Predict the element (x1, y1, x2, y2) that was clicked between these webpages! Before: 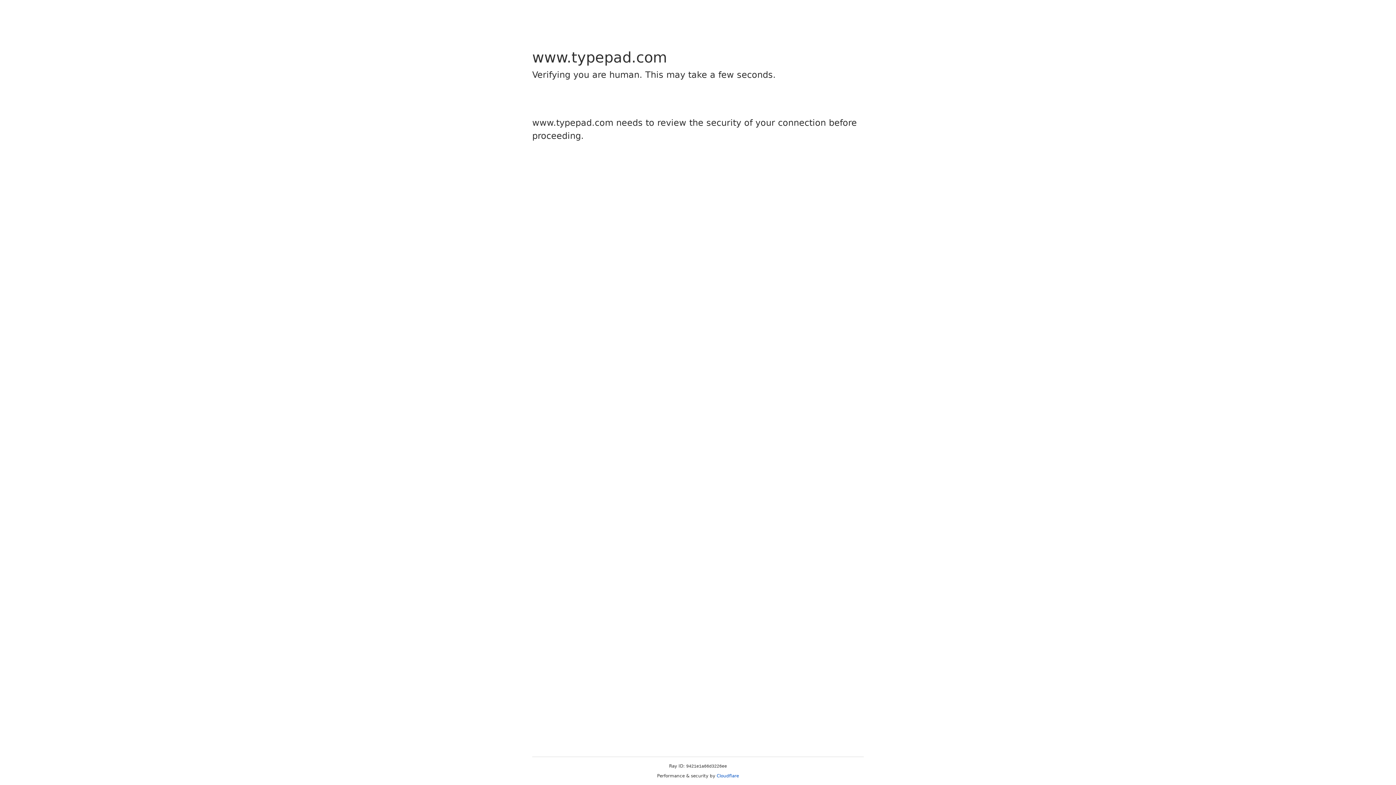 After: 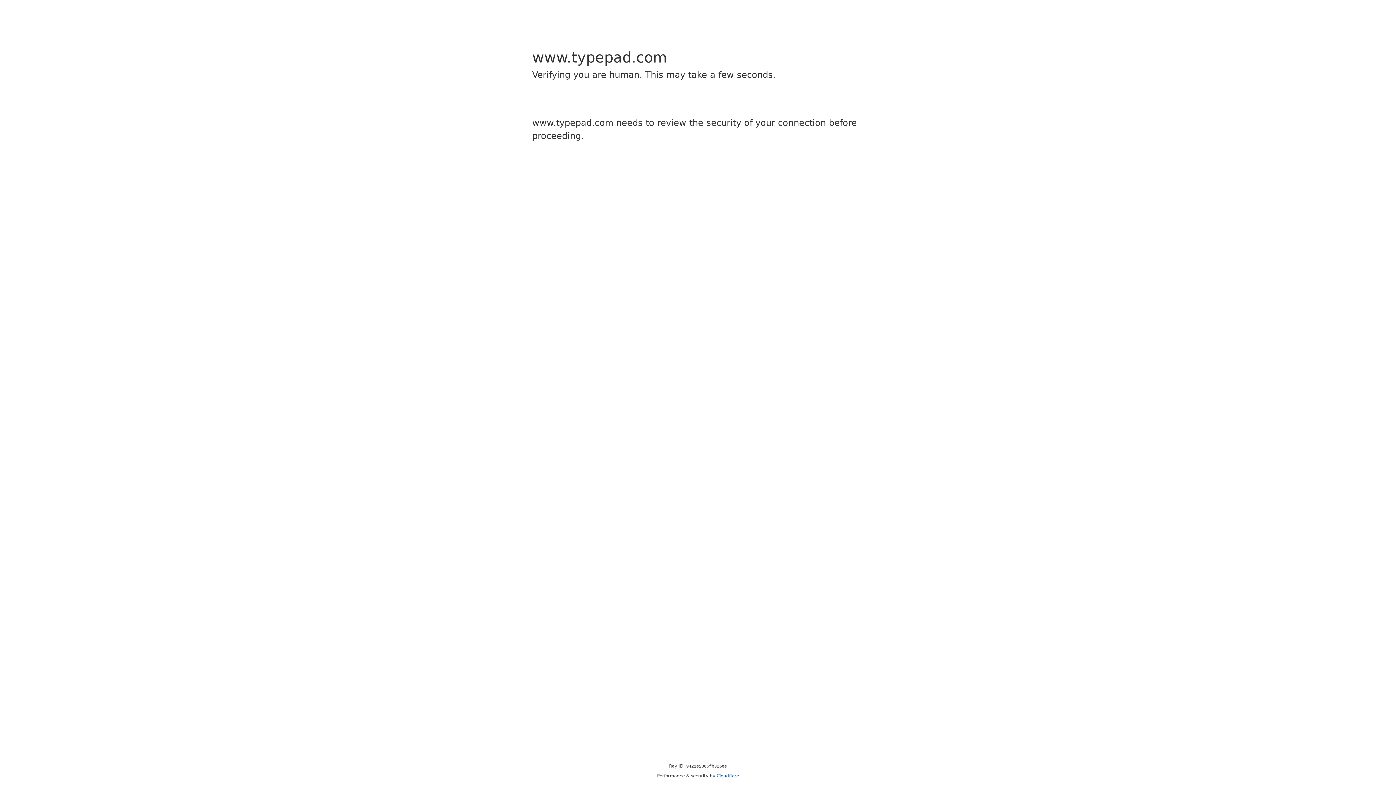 Action: bbox: (716, 773, 739, 778) label: Cloudflare